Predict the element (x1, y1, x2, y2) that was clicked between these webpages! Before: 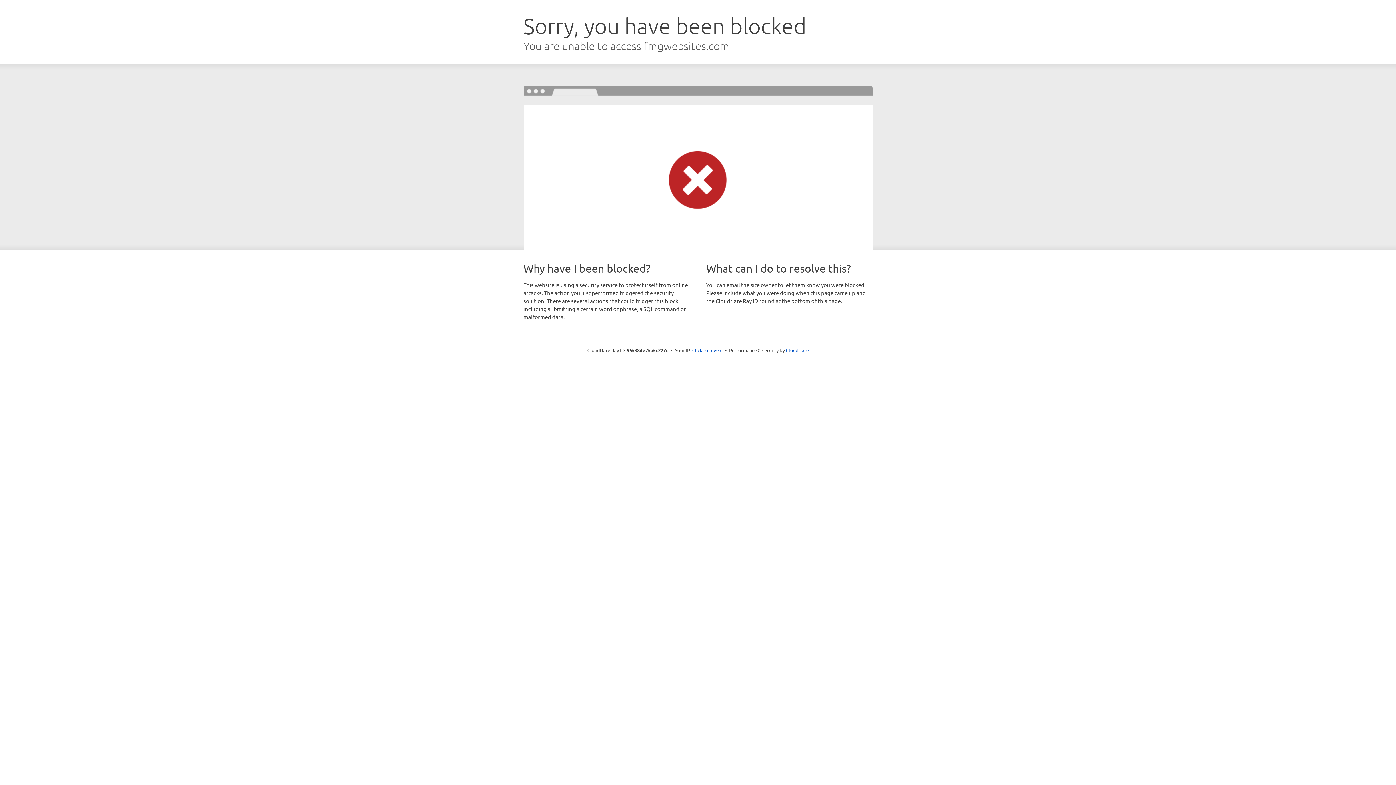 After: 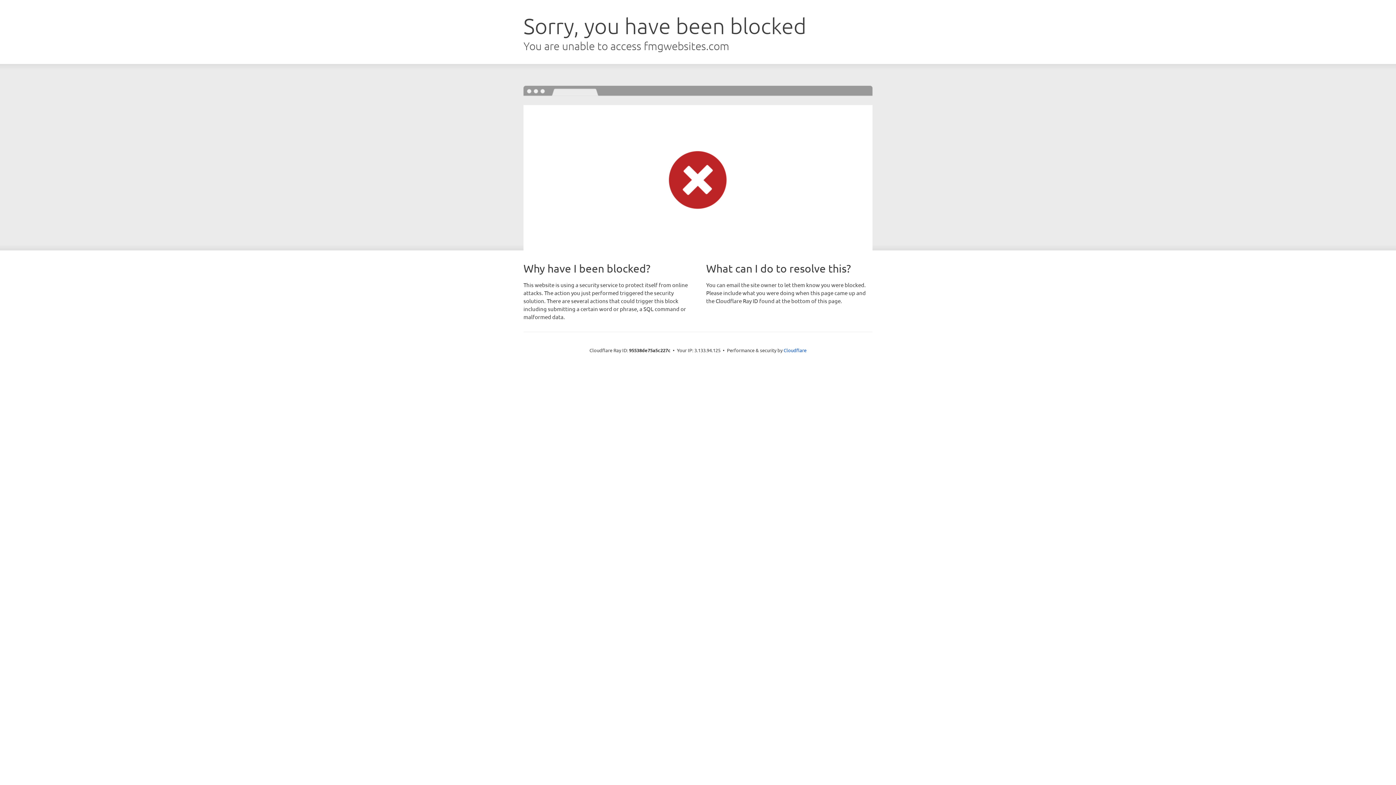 Action: label: Click to reveal bbox: (692, 346, 722, 353)